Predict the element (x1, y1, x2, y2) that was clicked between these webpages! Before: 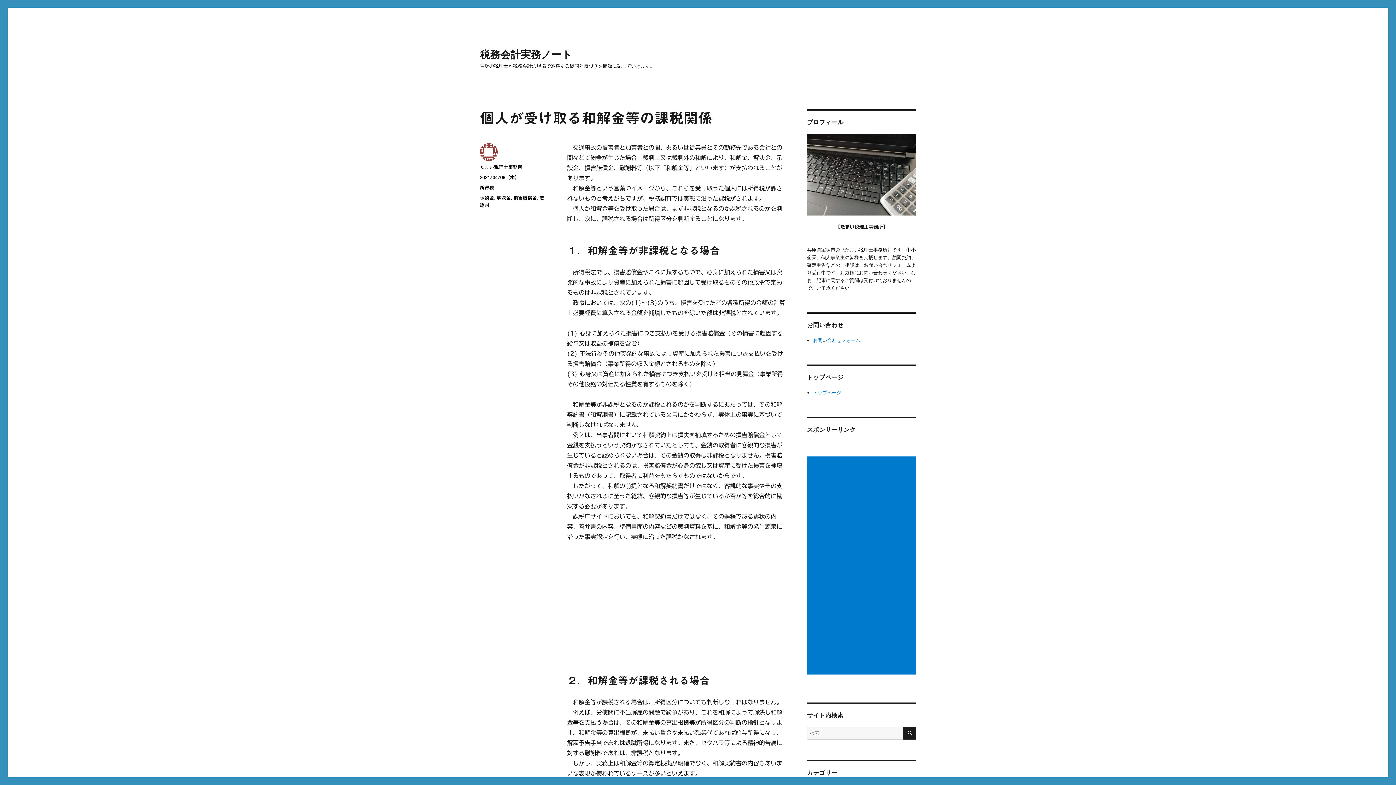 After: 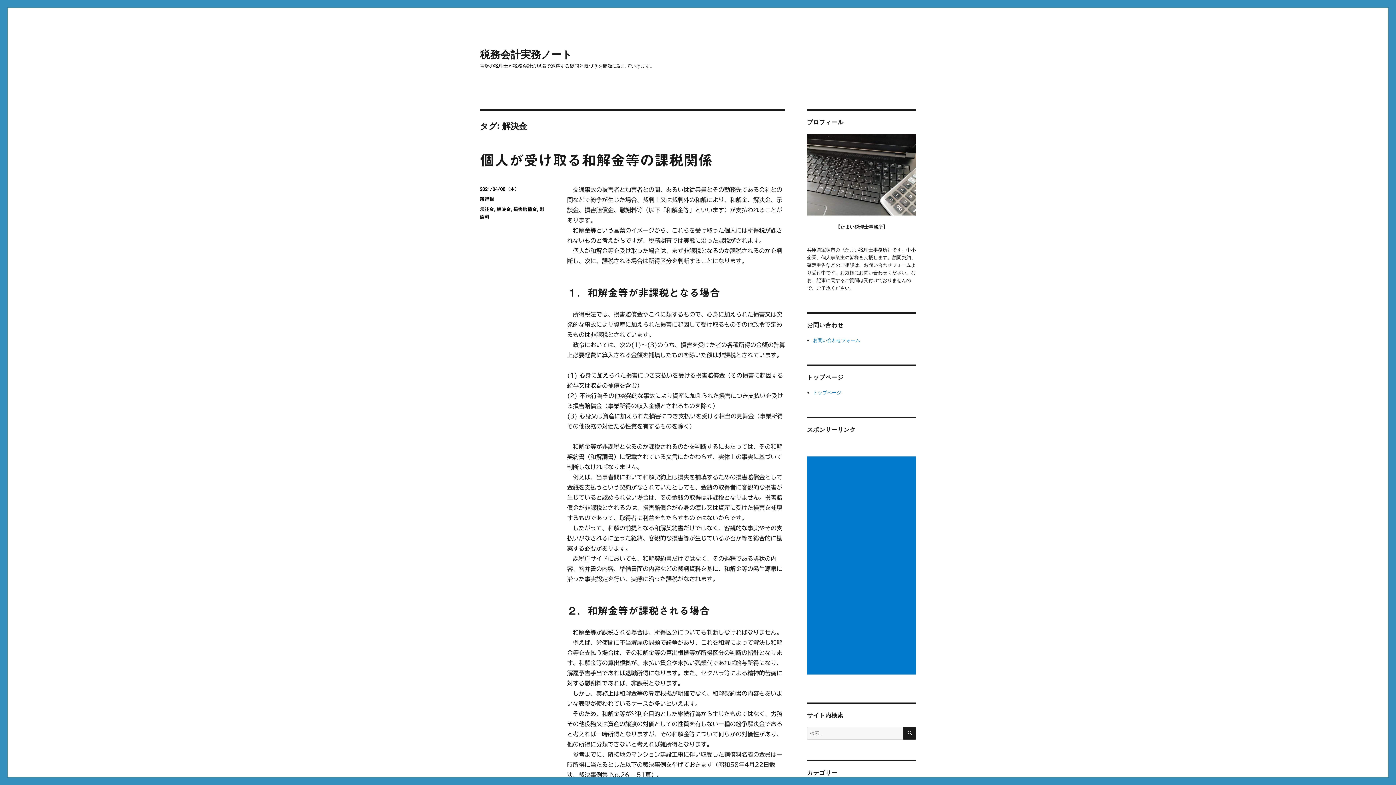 Action: bbox: (496, 195, 510, 200) label: 解決金